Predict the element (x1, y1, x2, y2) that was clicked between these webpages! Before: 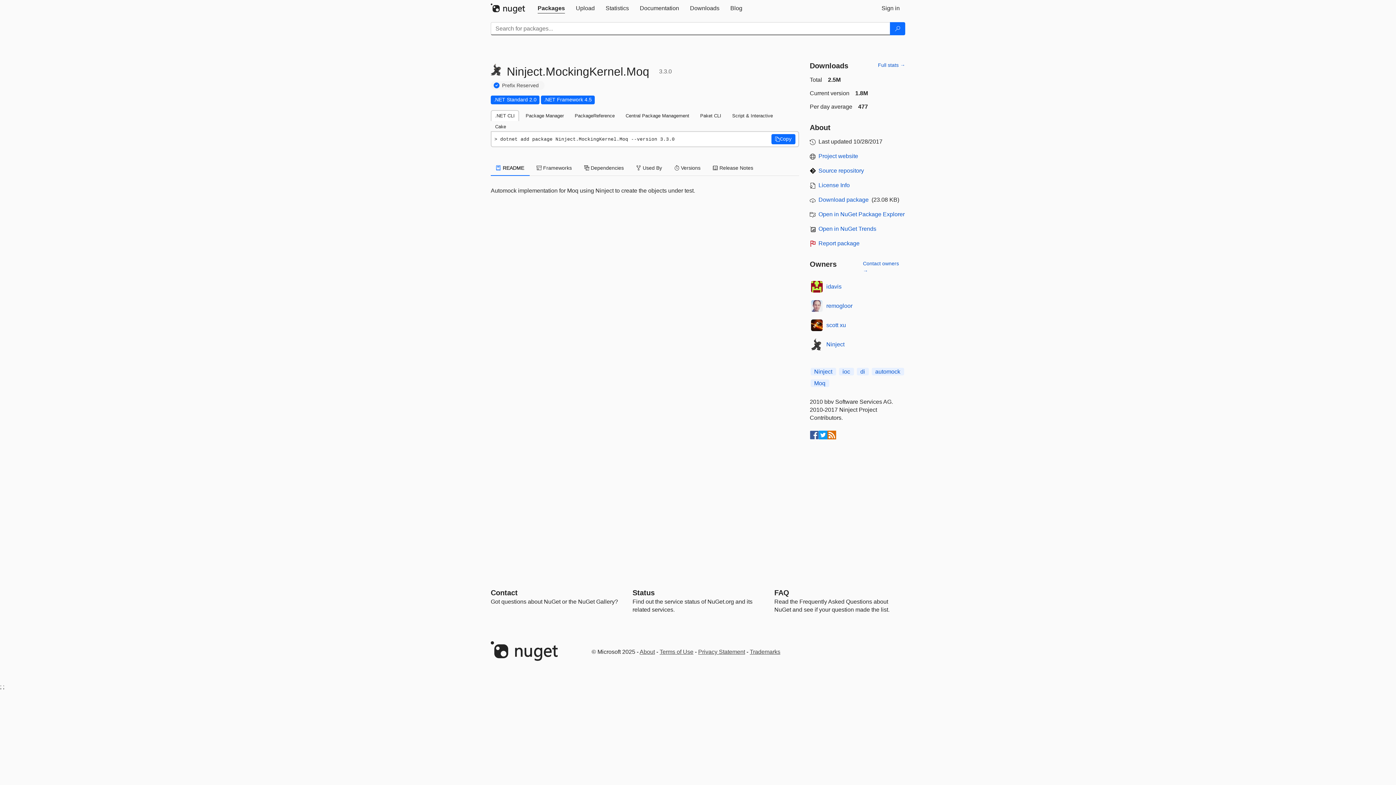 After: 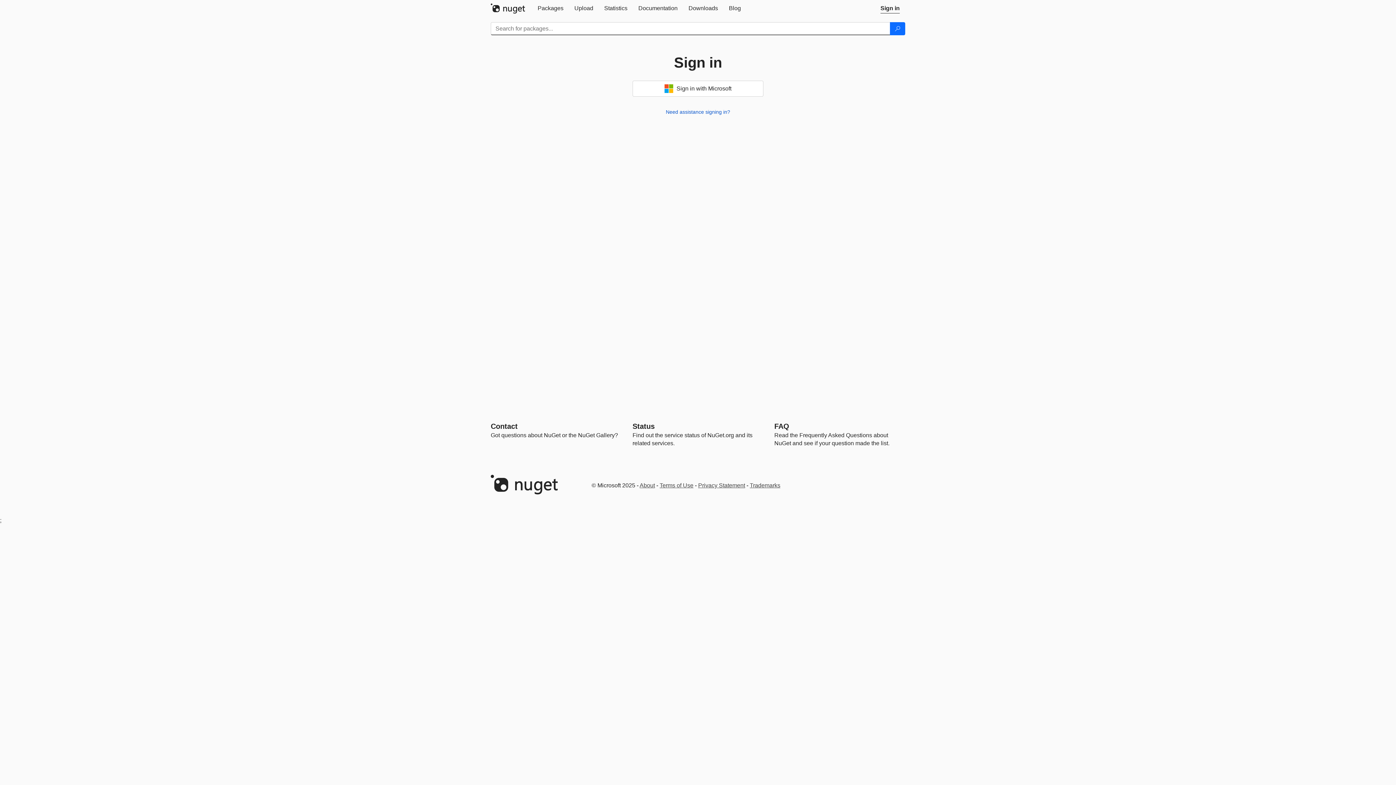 Action: label: Sign in bbox: (876, 0, 905, 16)